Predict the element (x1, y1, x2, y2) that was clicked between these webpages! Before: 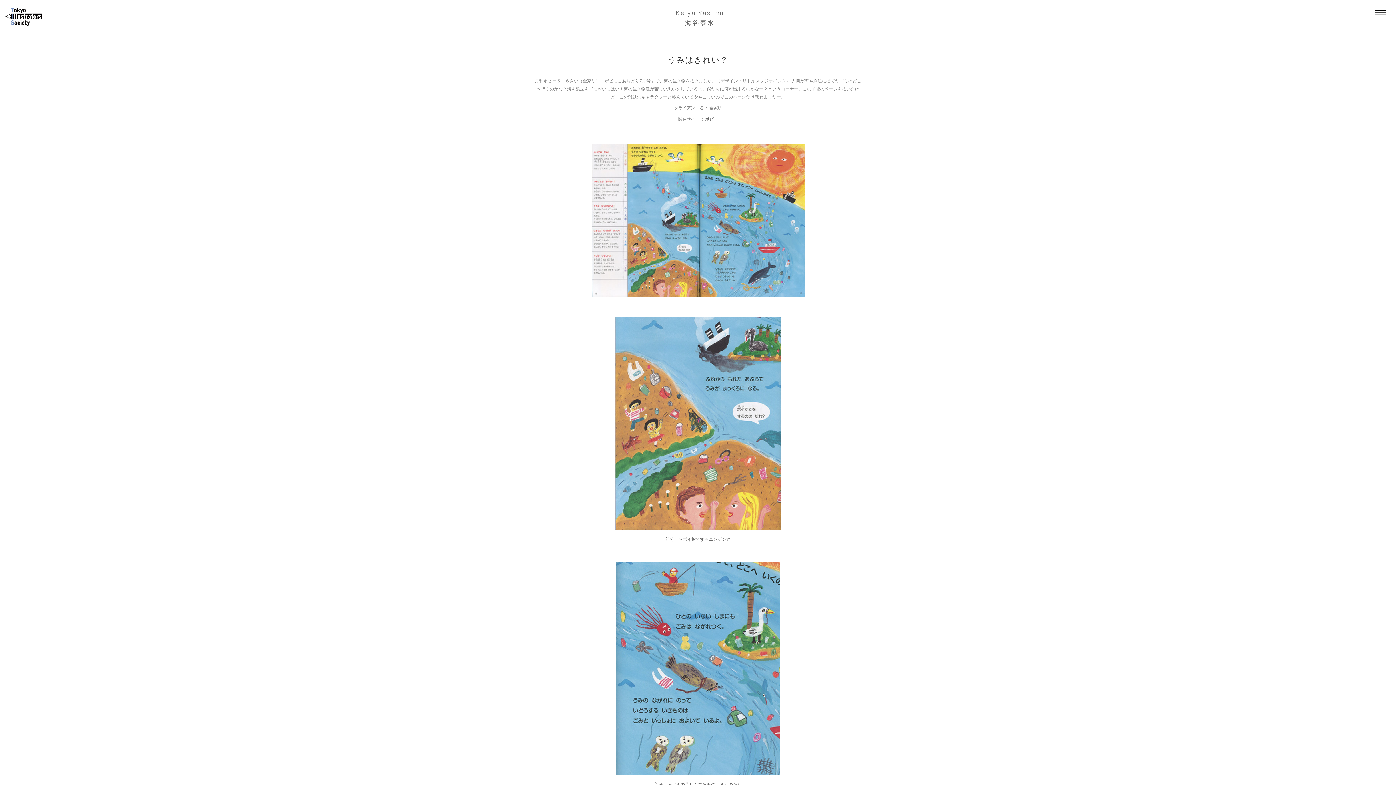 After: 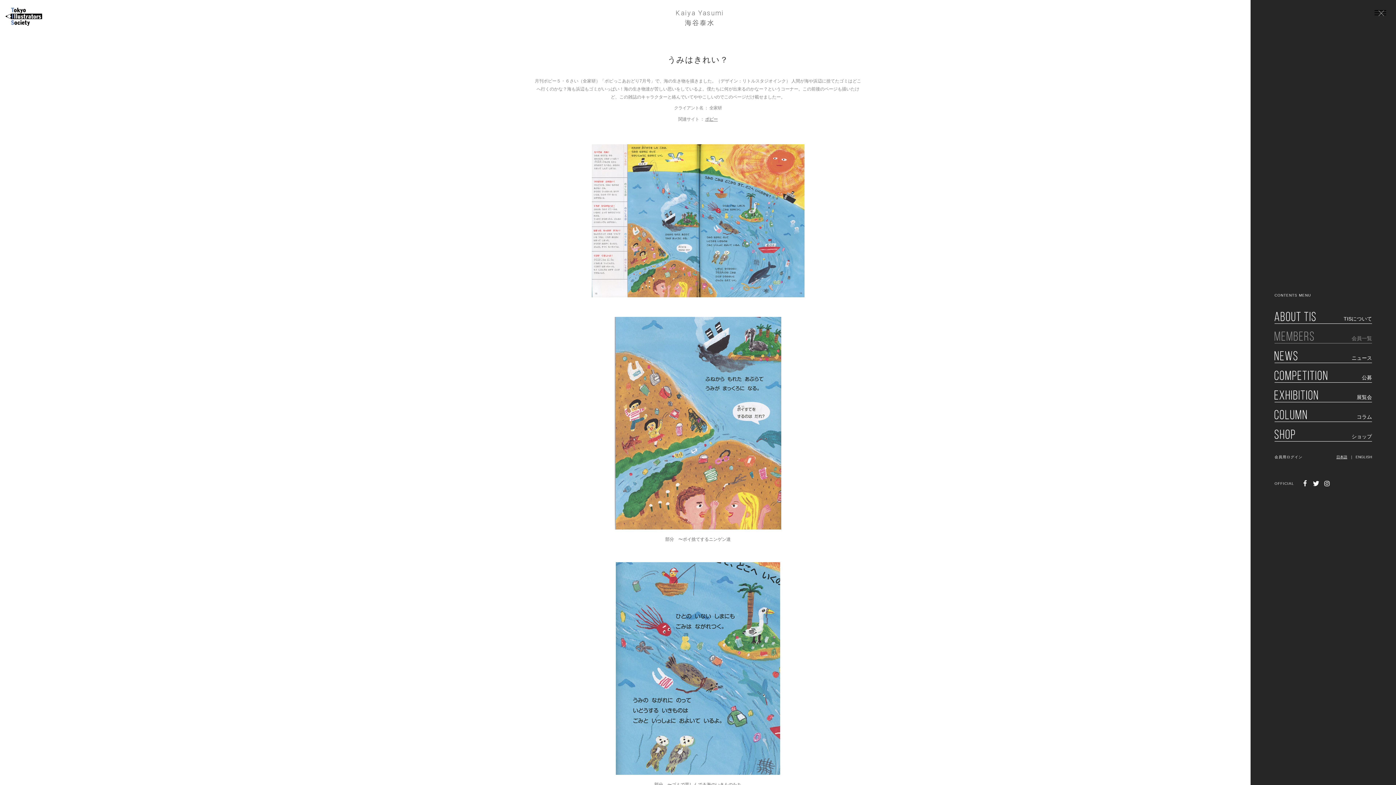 Action: bbox: (1374, 10, 1386, 16)